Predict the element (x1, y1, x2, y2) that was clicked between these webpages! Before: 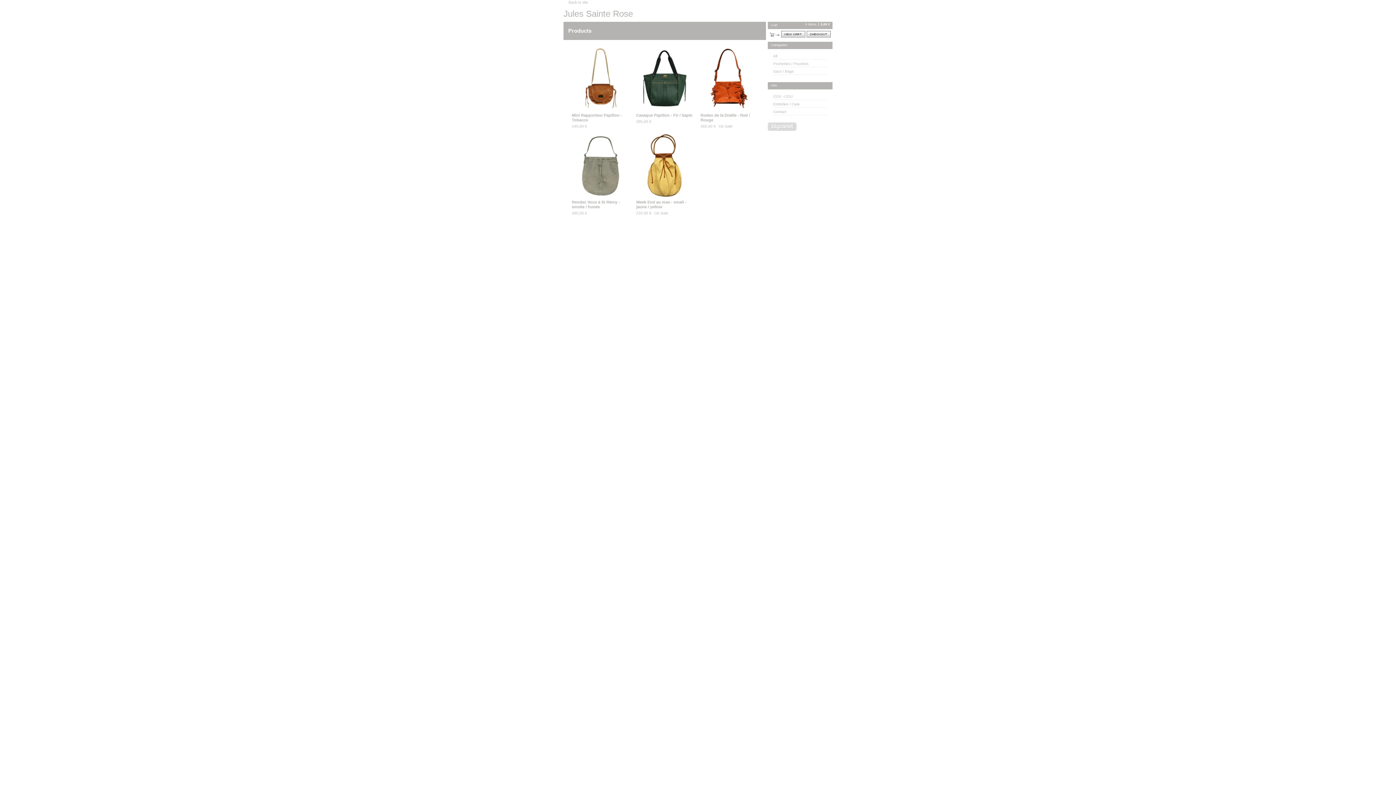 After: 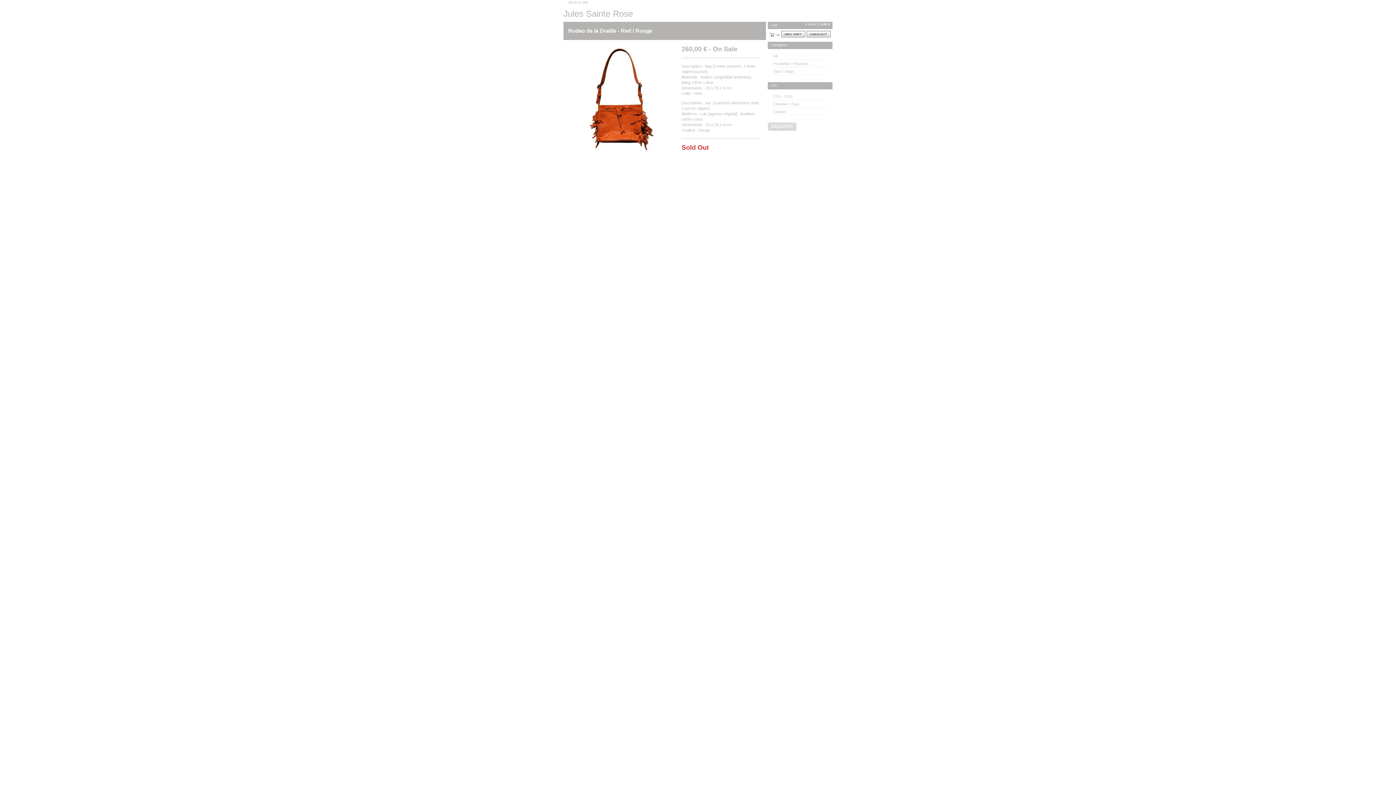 Action: bbox: (697, 46, 761, 133) label: Rodeo de la Draille - Red / Rouge

260,00 €

On Sale